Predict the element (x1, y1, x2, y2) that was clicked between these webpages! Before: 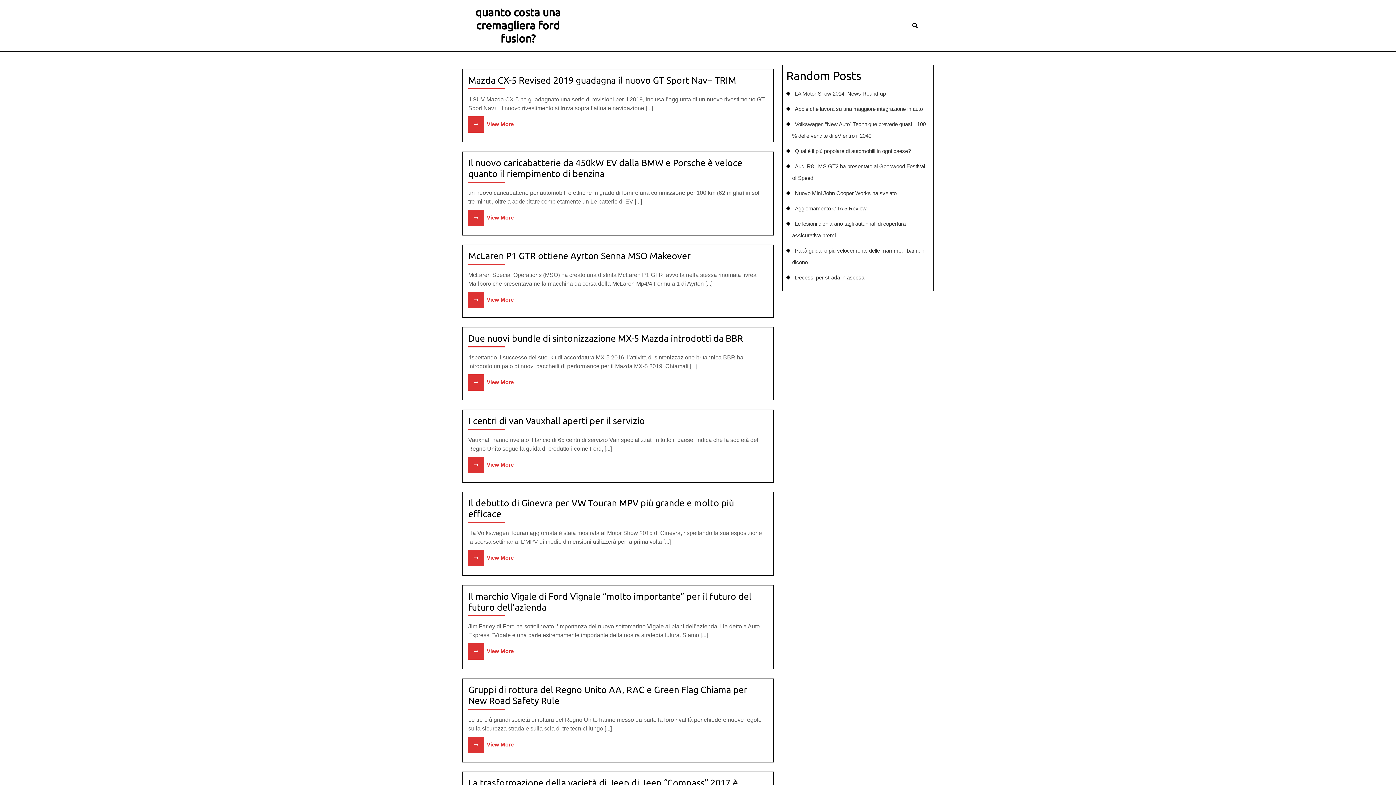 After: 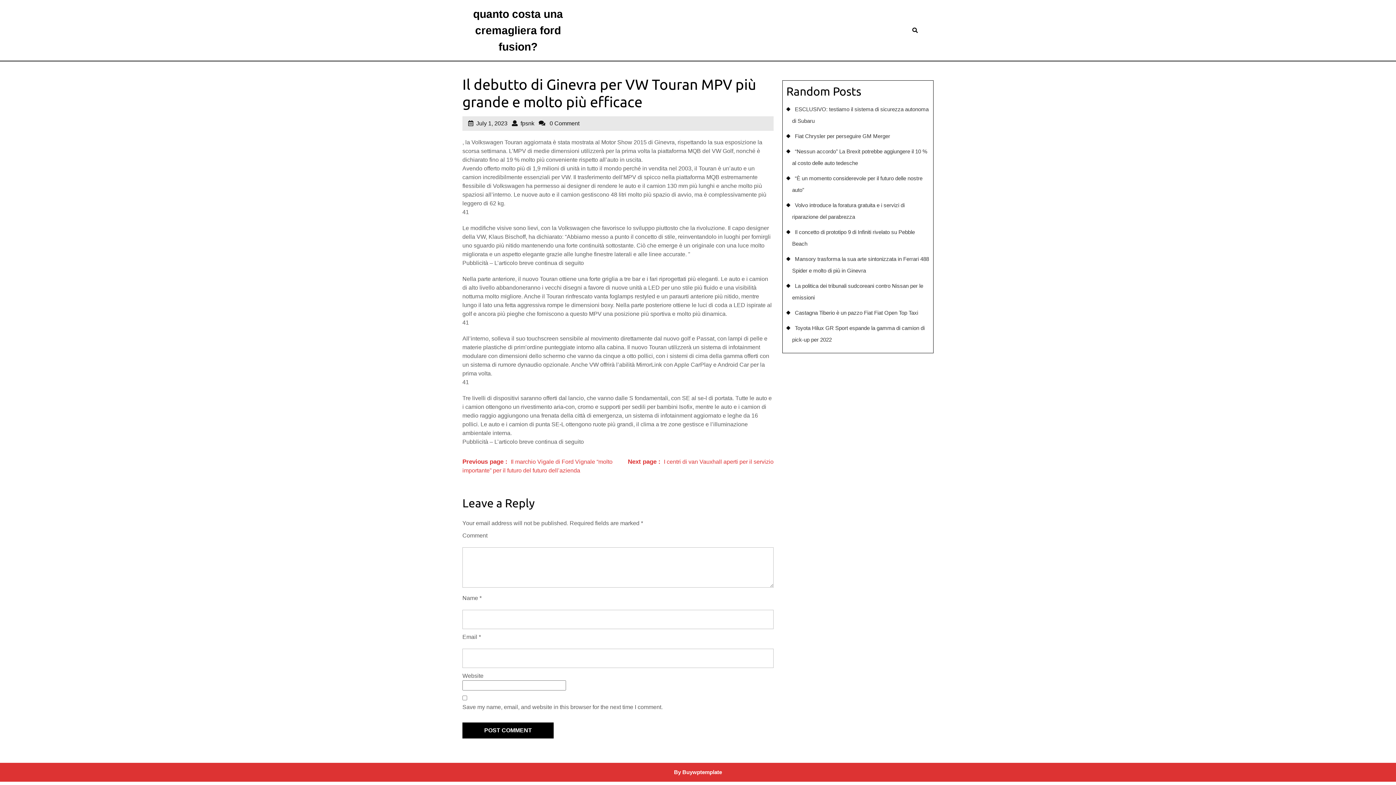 Action: label: View More
View More bbox: (468, 555, 513, 561)